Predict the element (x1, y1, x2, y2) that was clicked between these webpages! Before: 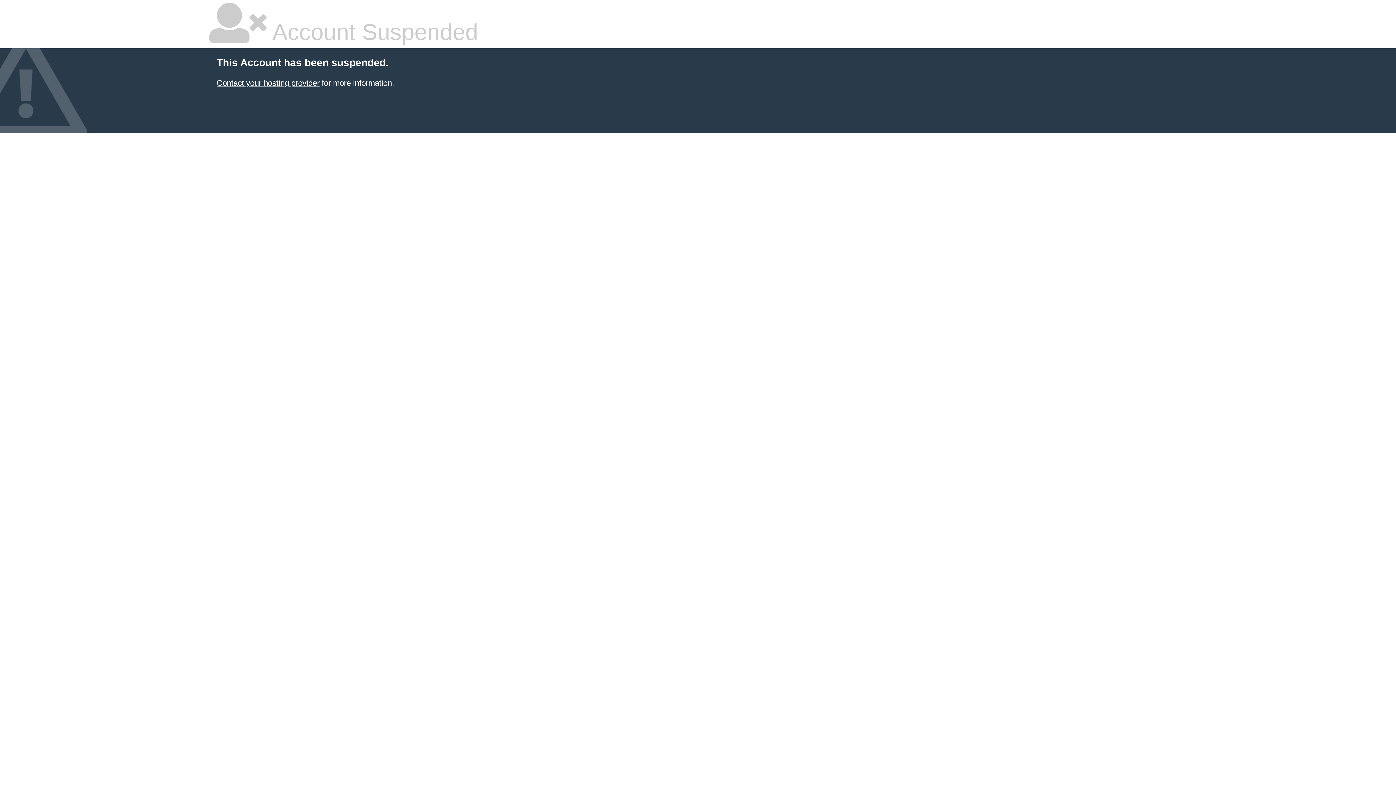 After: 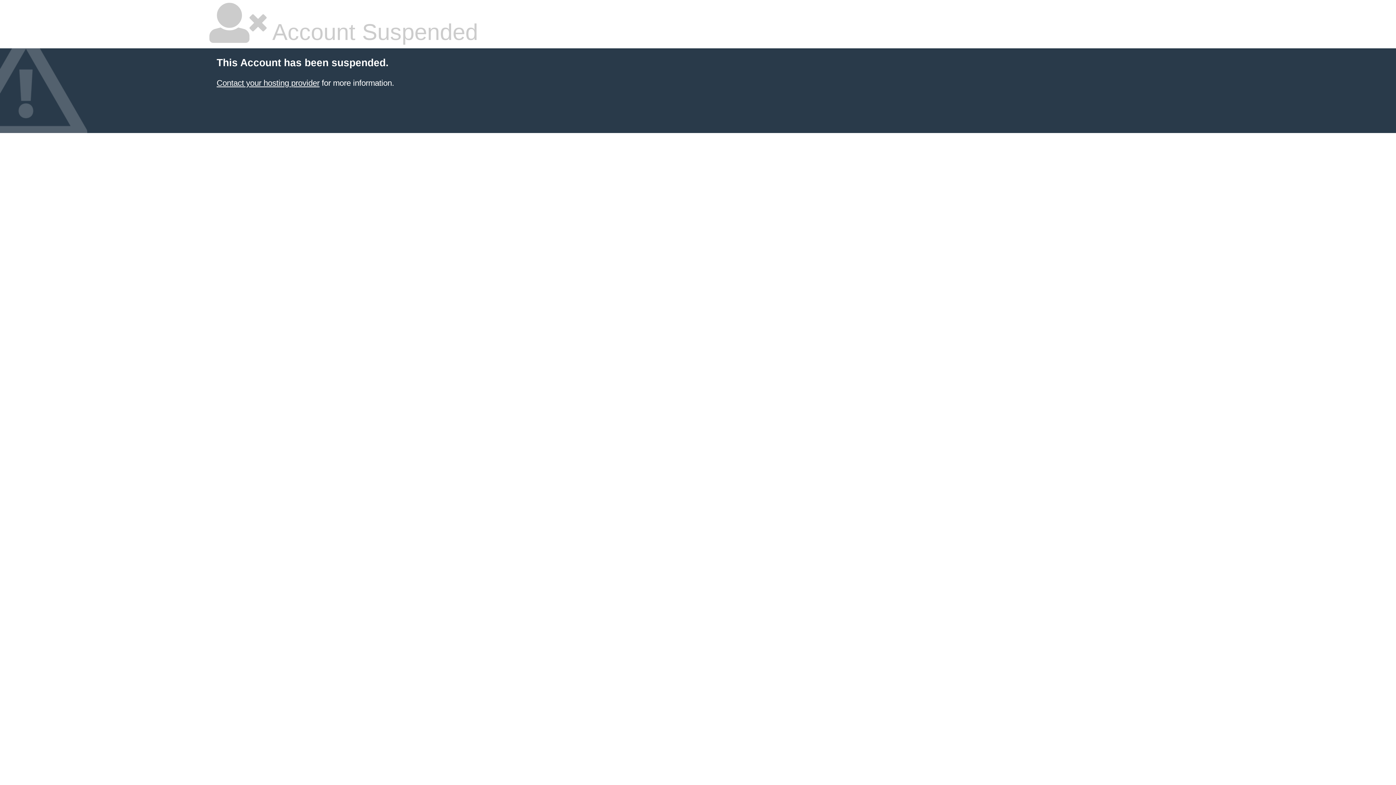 Action: label: Contact your hosting provider bbox: (216, 78, 319, 87)